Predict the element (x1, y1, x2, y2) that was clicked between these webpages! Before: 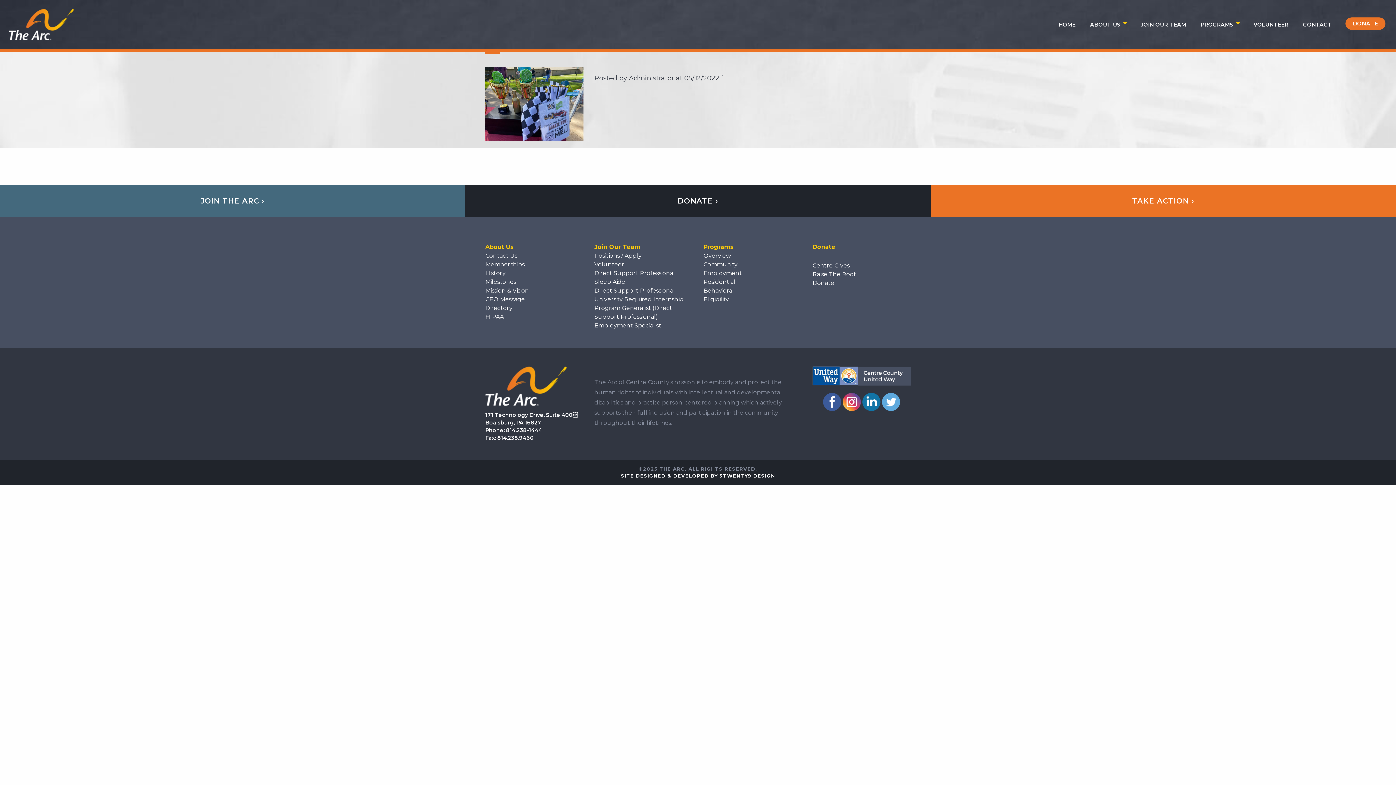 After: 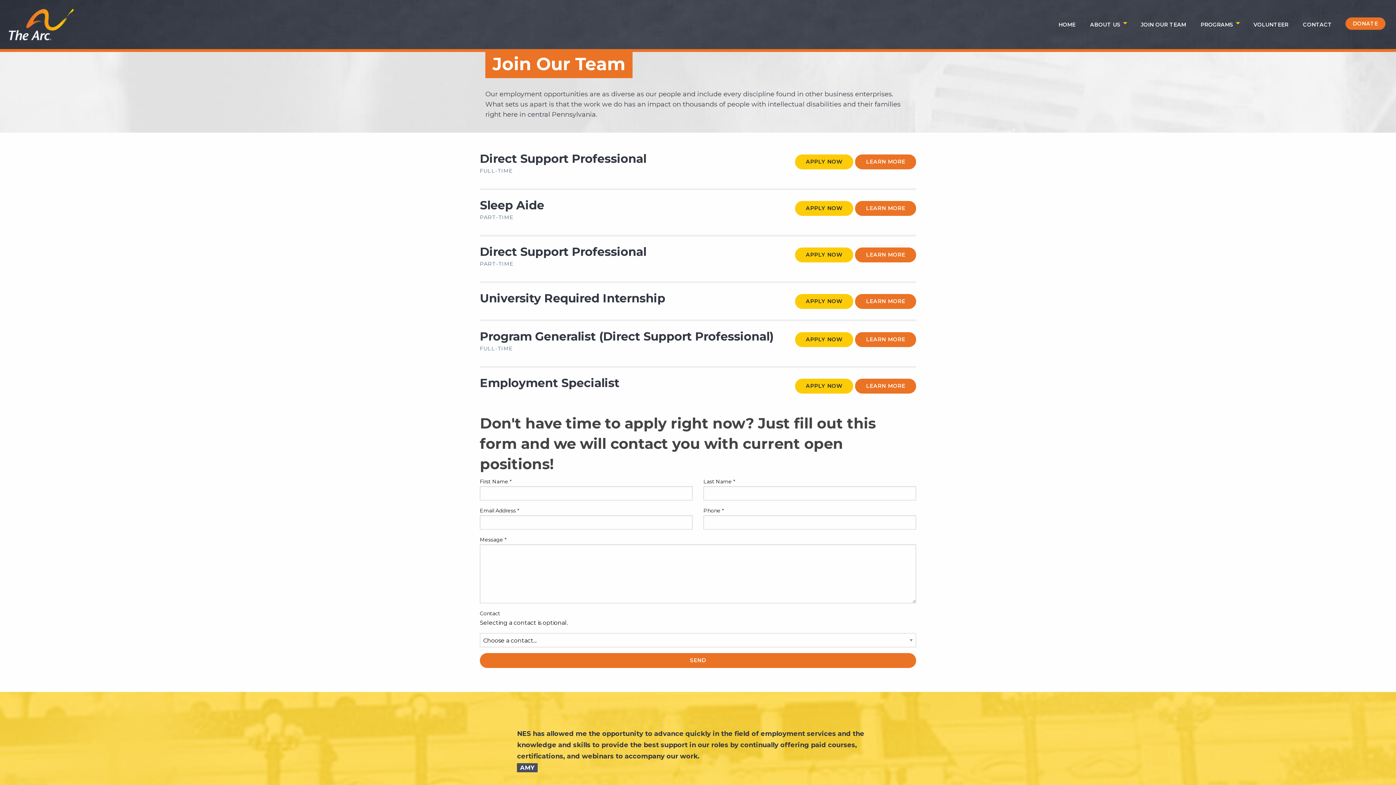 Action: label: Positions / Apply bbox: (594, 251, 692, 260)